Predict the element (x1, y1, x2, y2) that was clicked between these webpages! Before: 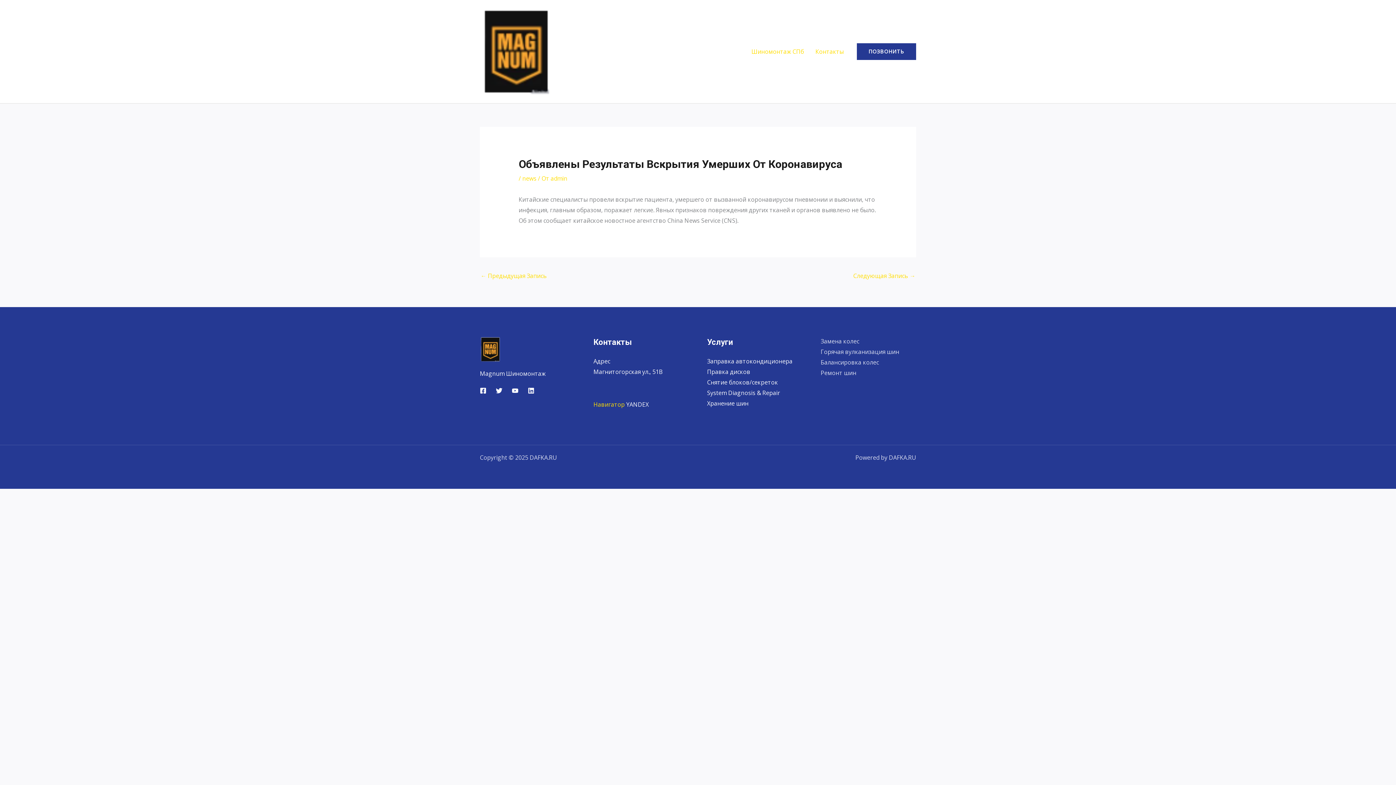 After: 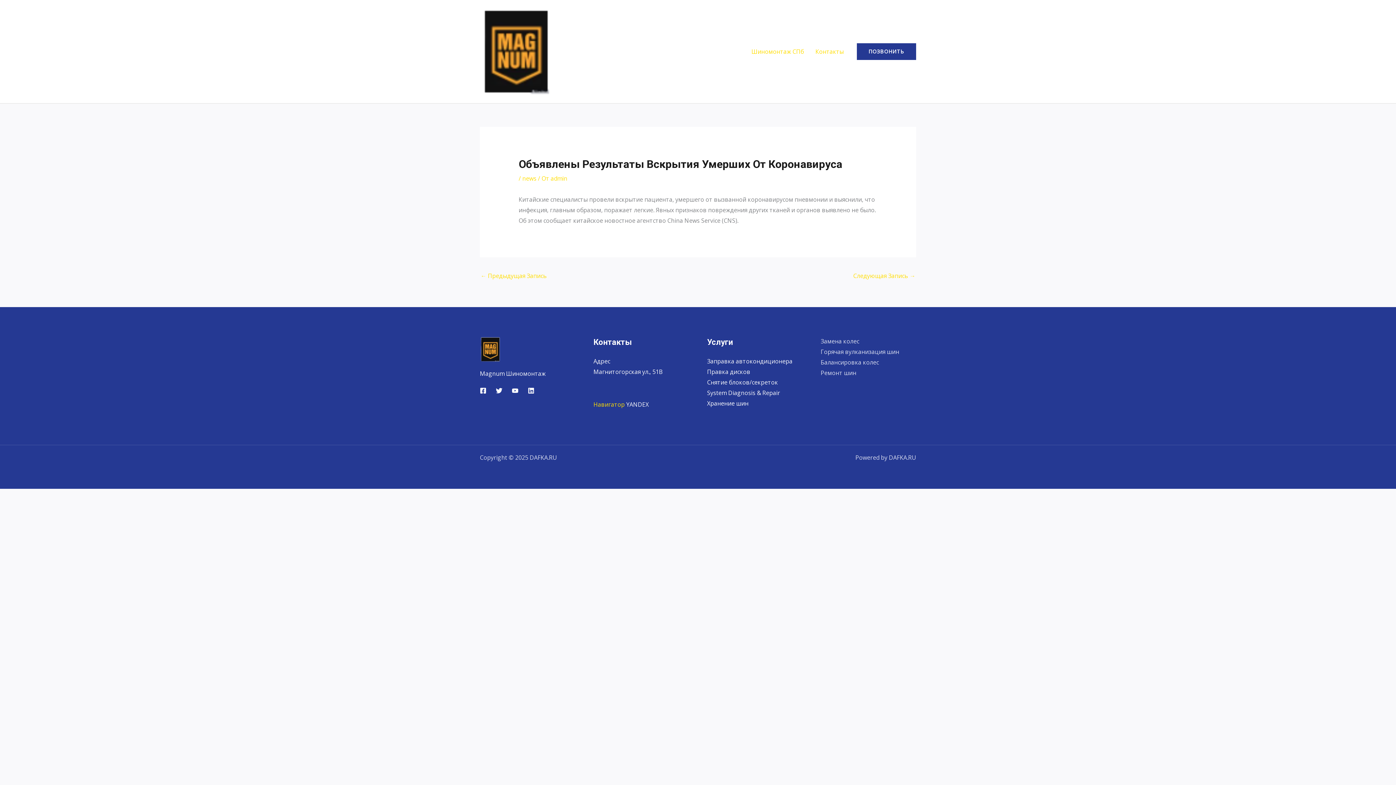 Action: bbox: (707, 399, 748, 407) label: Хранение шин